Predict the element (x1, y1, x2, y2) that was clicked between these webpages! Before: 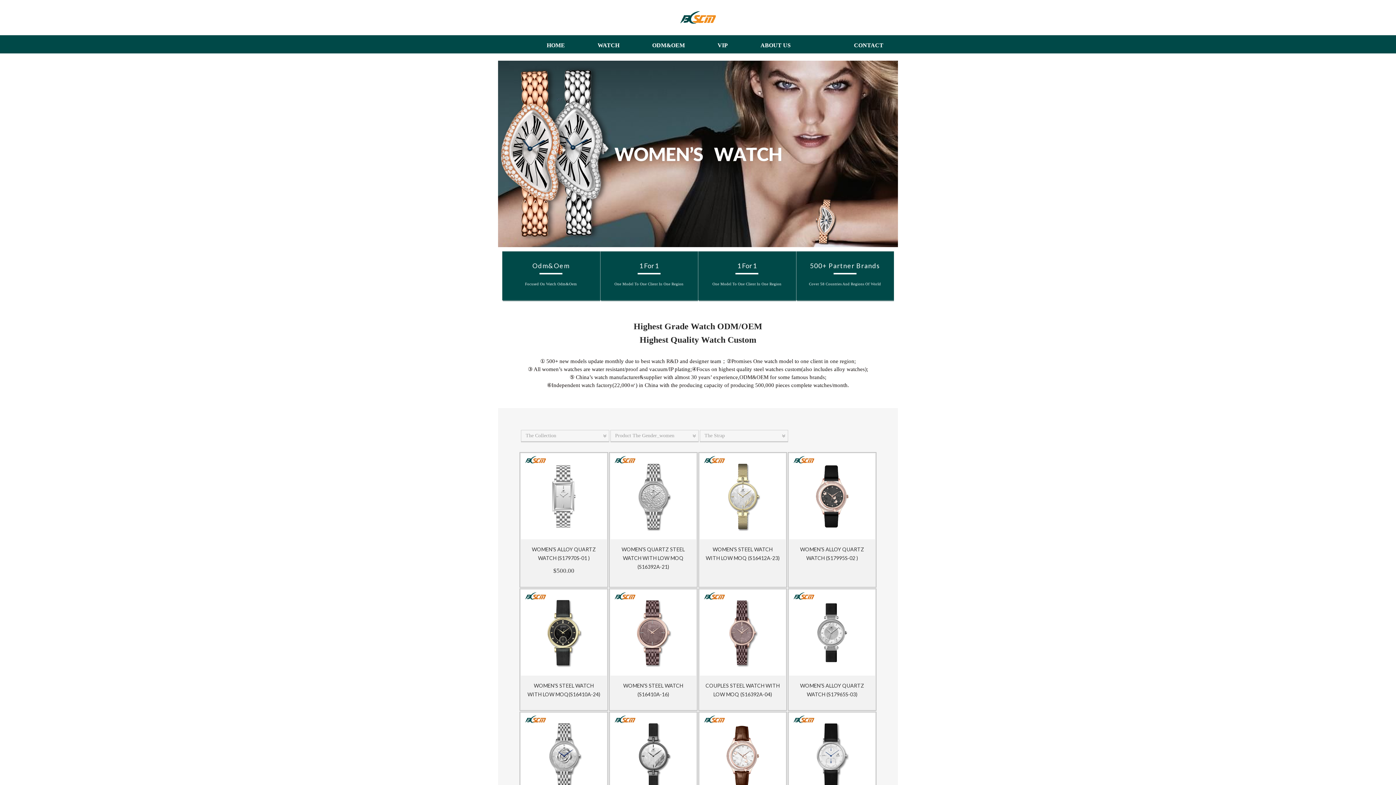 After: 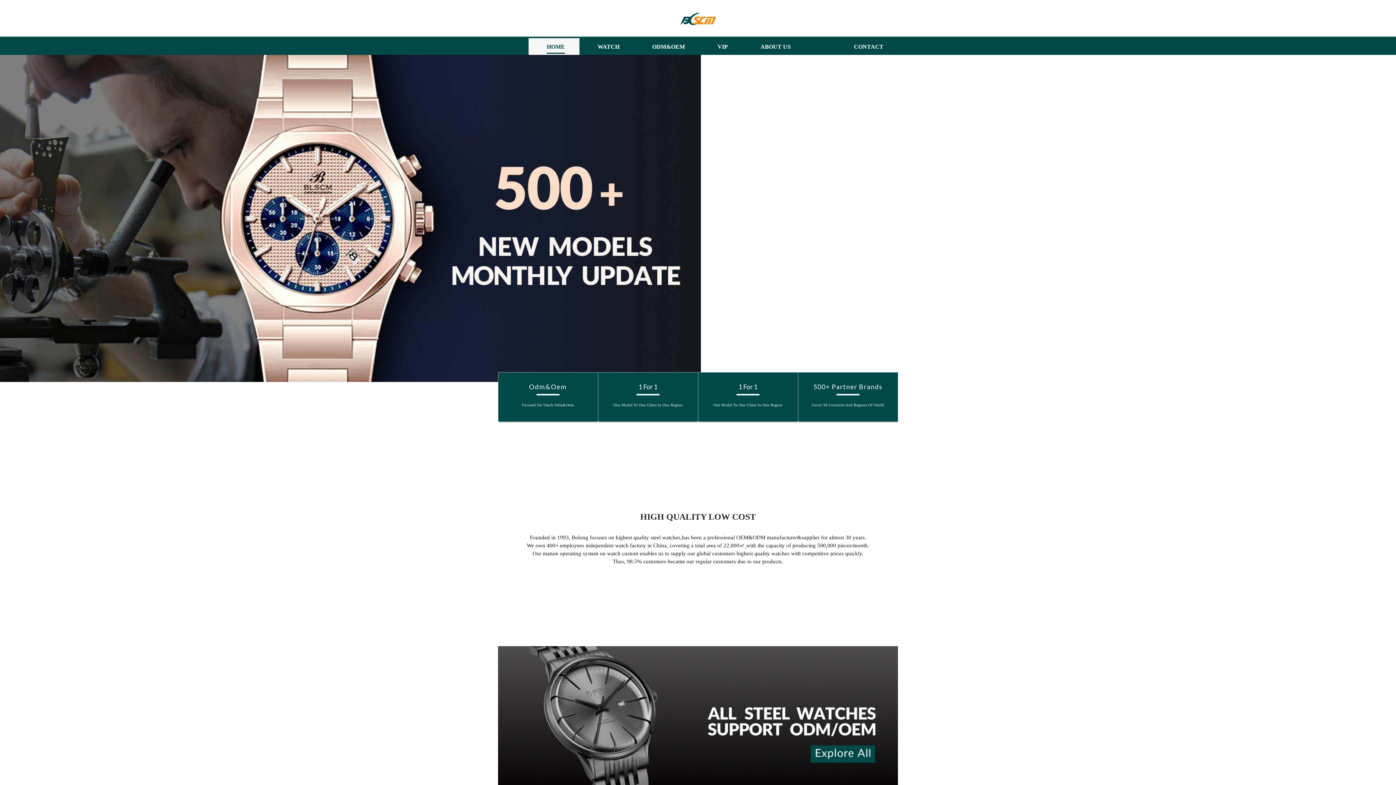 Action: bbox: (528, 35, 579, 53) label: HOME